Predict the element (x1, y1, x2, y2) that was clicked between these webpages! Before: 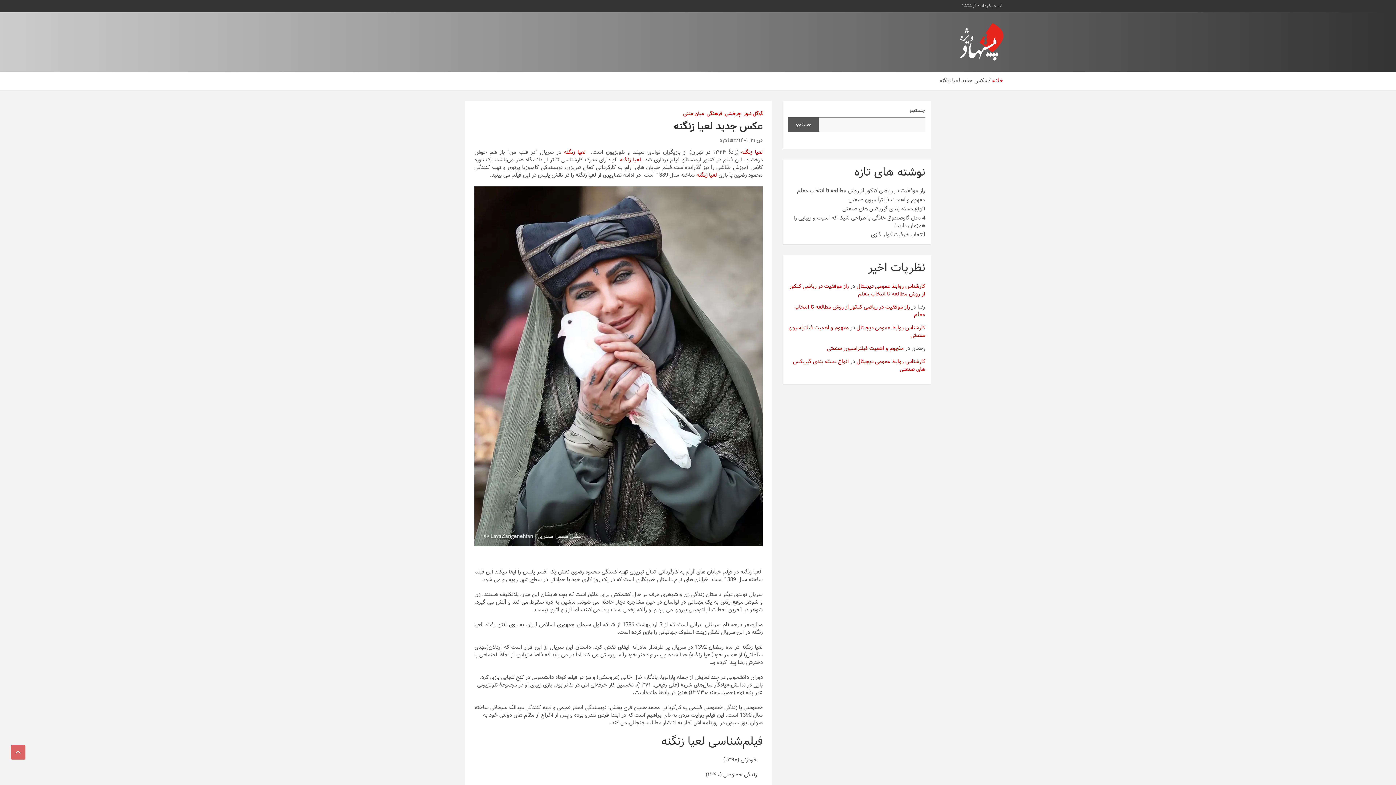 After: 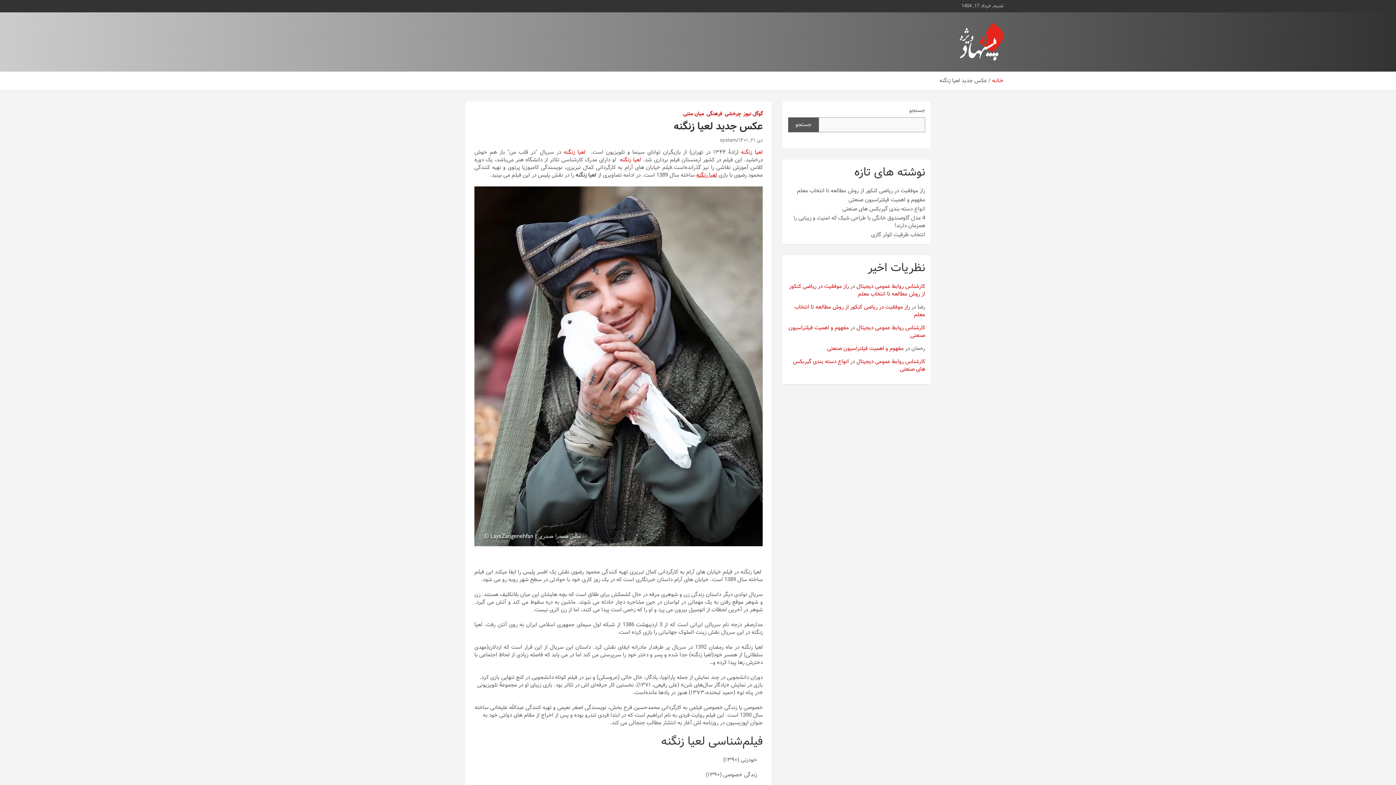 Action: bbox: (696, 170, 717, 179) label: لعیا زنگنه